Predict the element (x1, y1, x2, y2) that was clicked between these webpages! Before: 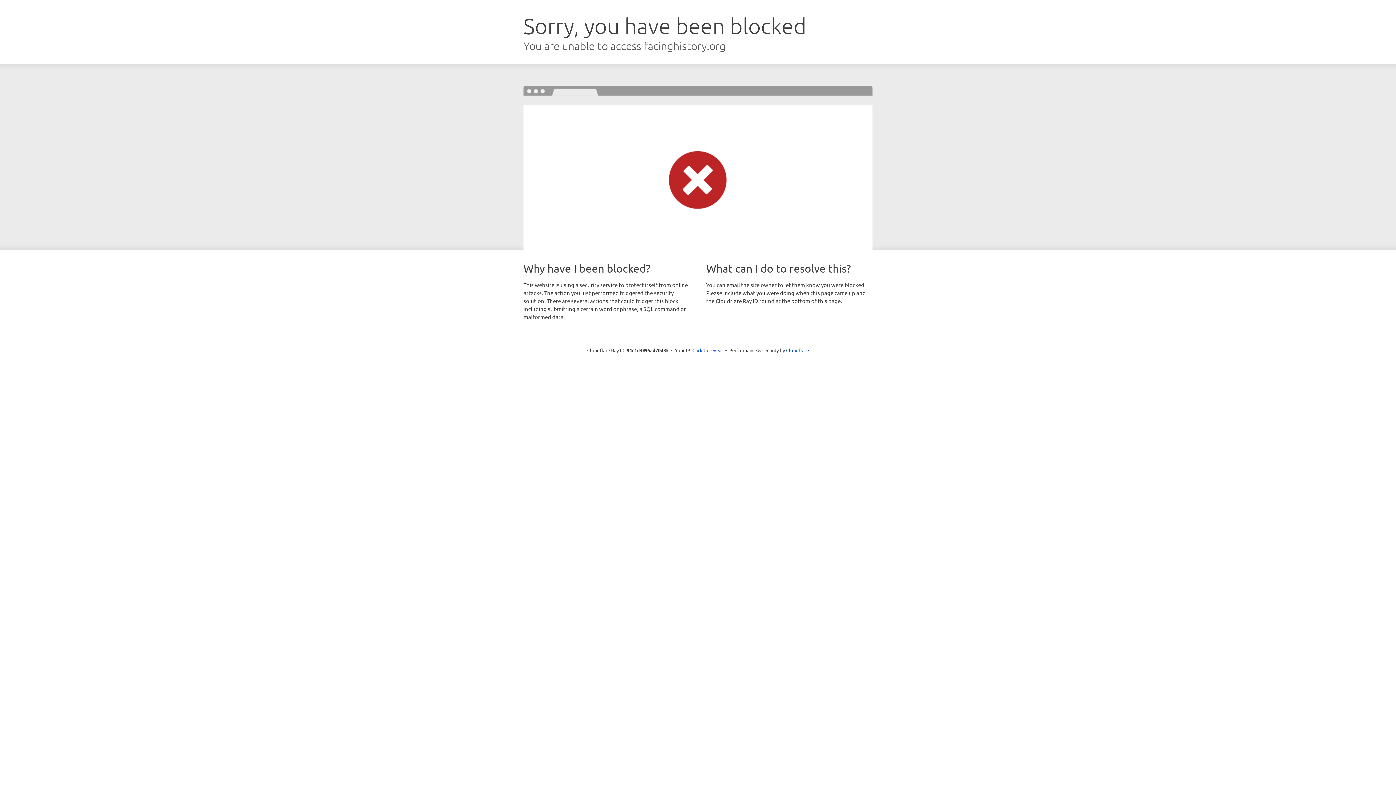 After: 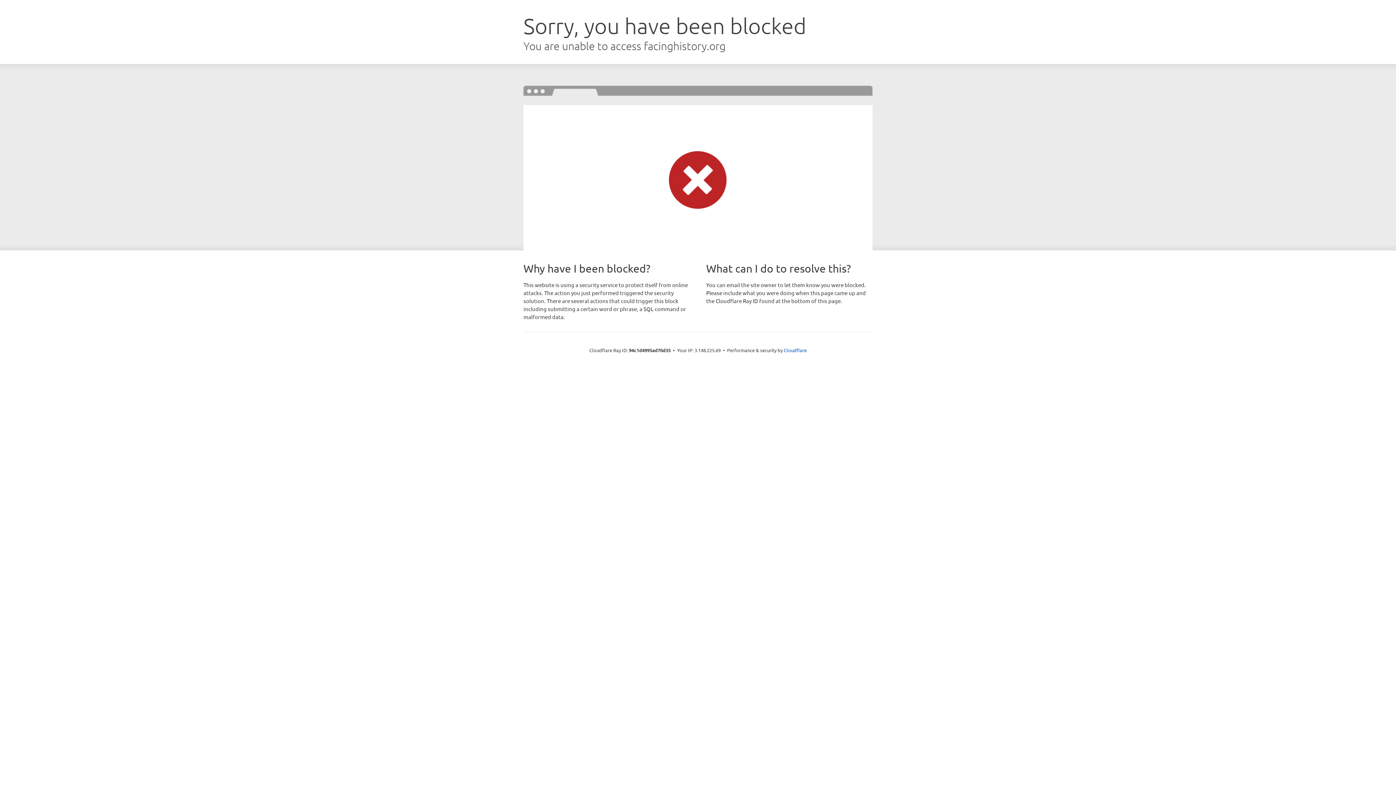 Action: label: Click to reveal bbox: (692, 346, 723, 353)